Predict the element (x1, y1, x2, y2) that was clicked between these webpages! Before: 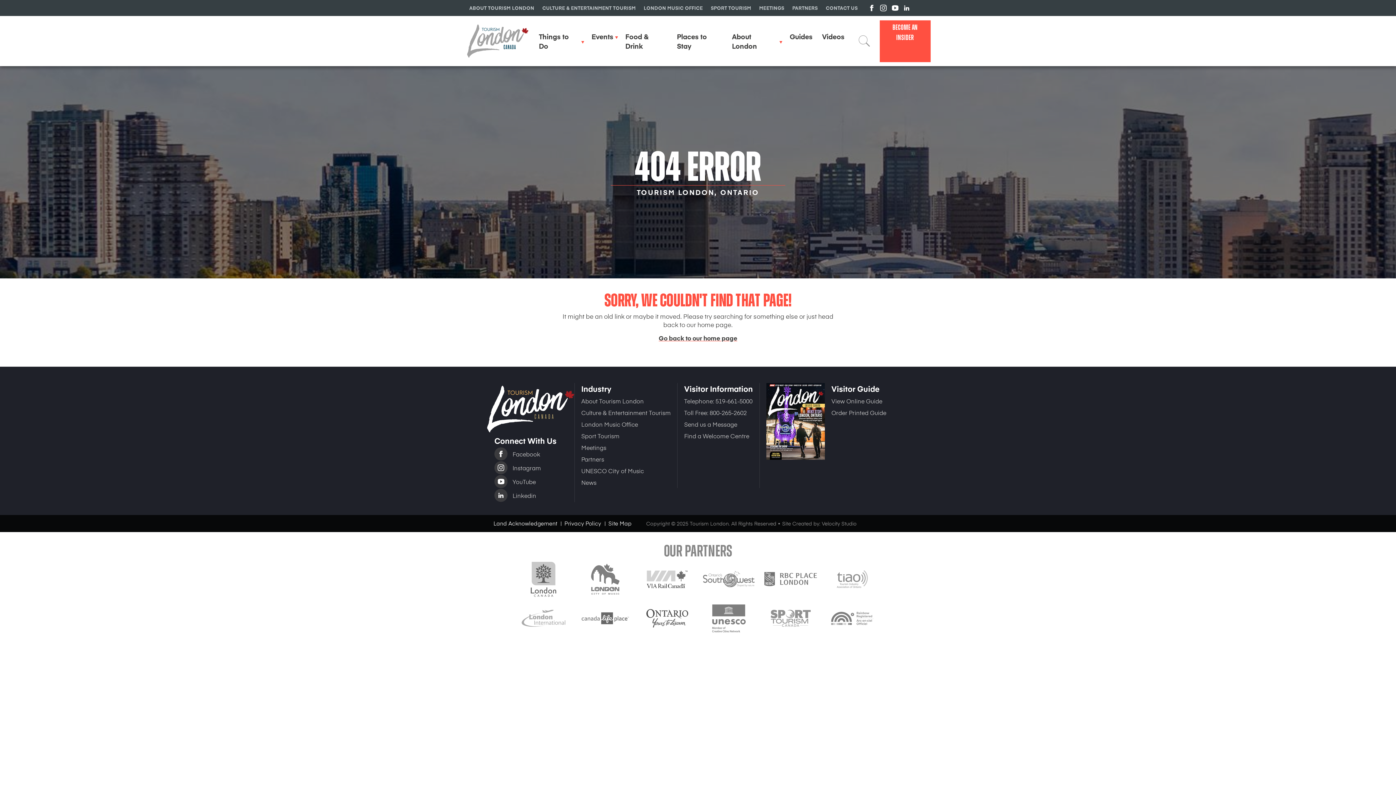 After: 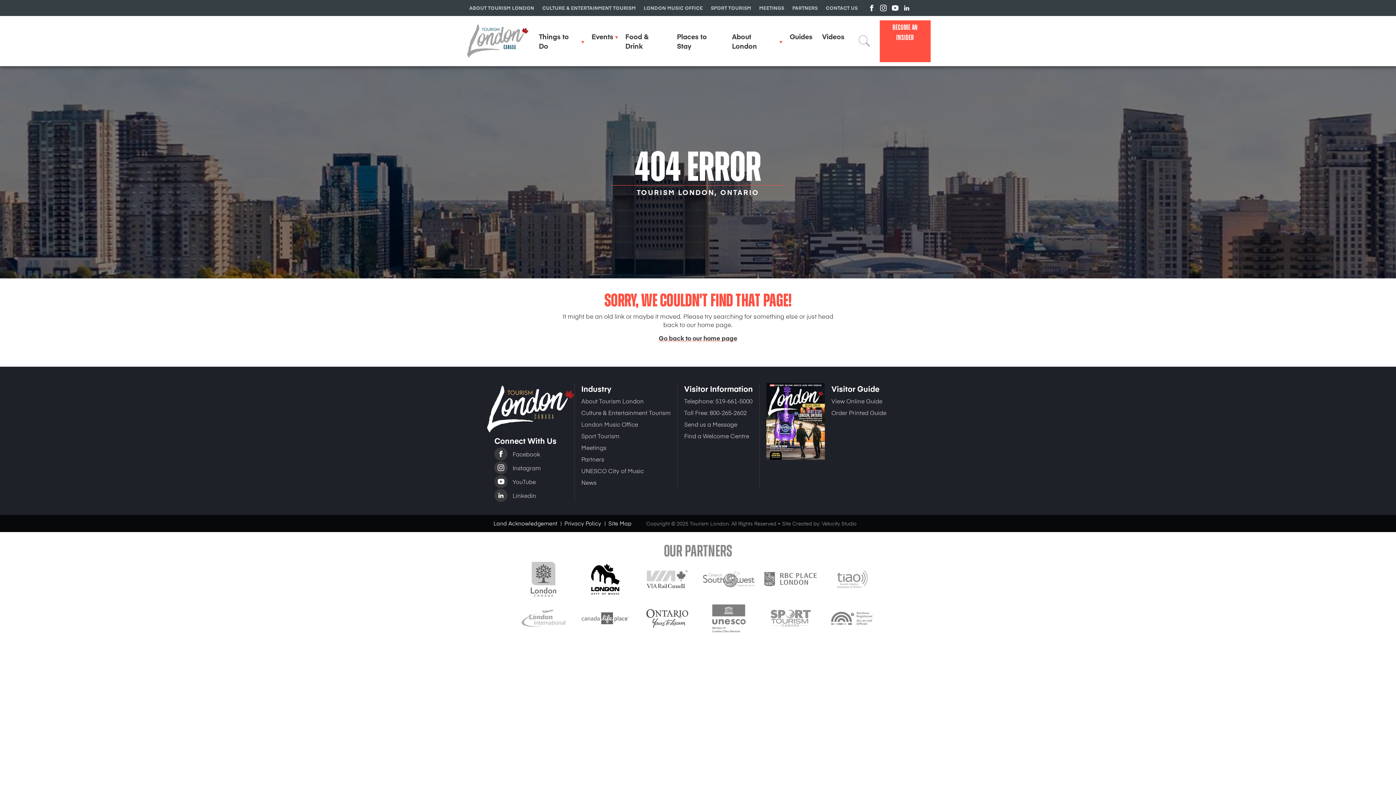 Action: bbox: (591, 574, 619, 582)